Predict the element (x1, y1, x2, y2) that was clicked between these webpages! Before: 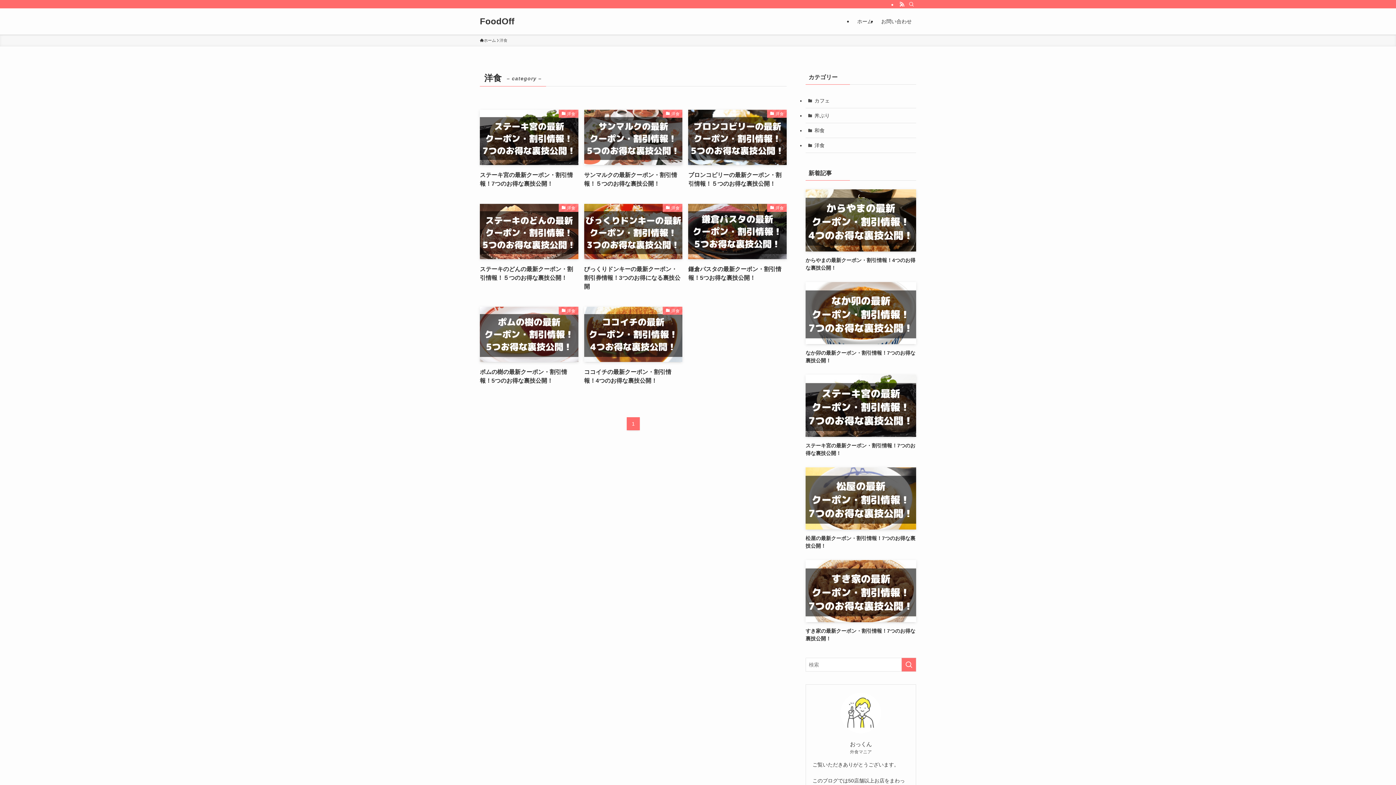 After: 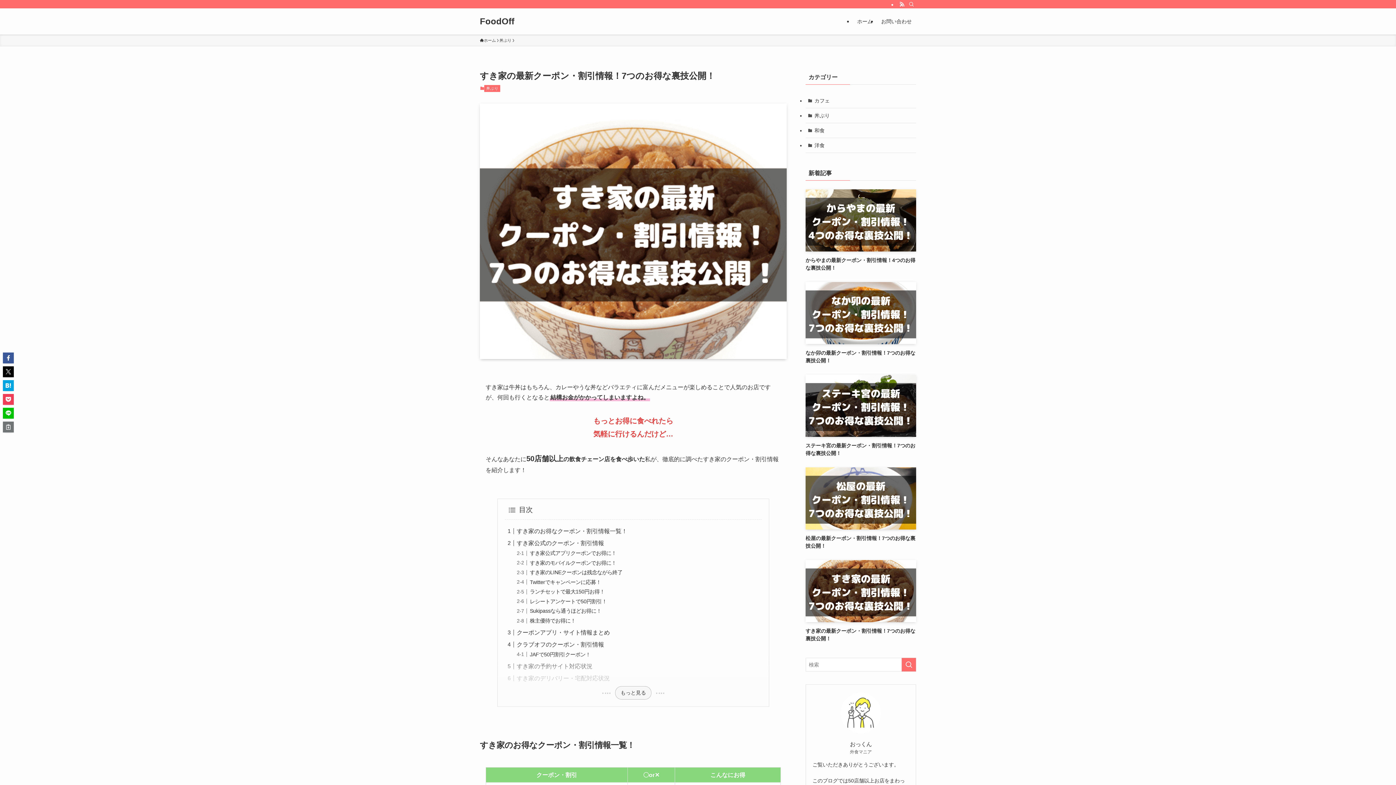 Action: bbox: (805, 560, 916, 642) label: すき家の最新クーポン・割引情報！7つのお得な裏技公開！